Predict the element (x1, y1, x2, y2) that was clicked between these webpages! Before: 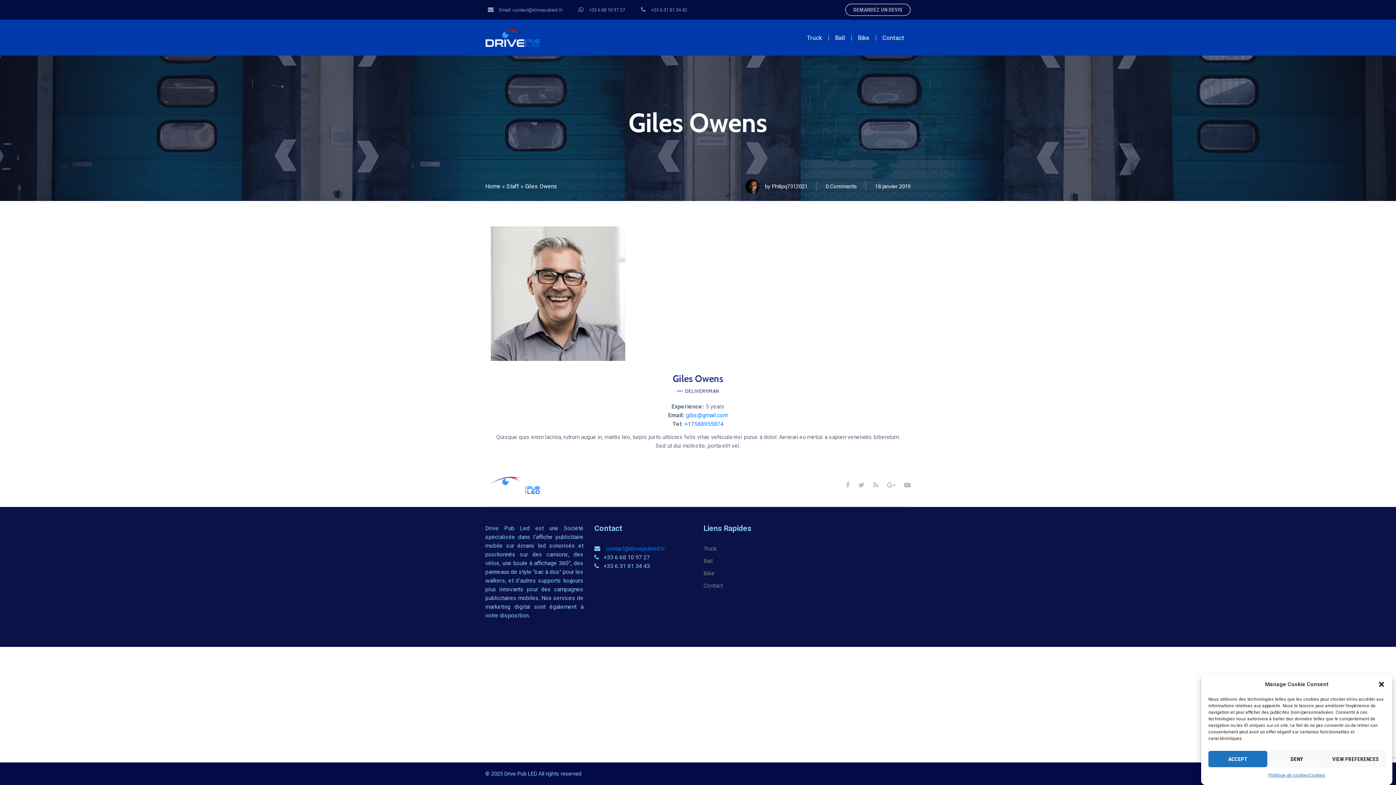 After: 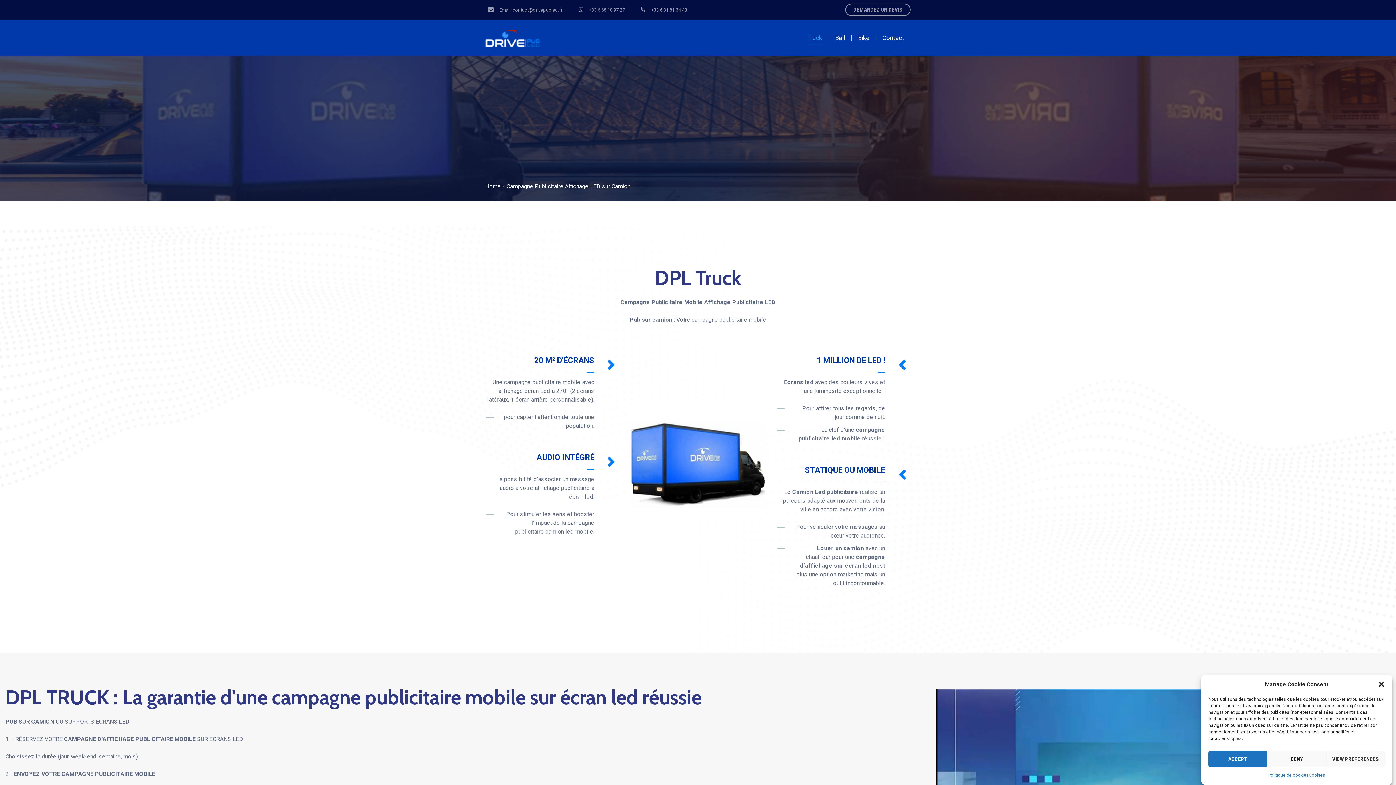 Action: label: Truck bbox: (703, 545, 717, 552)